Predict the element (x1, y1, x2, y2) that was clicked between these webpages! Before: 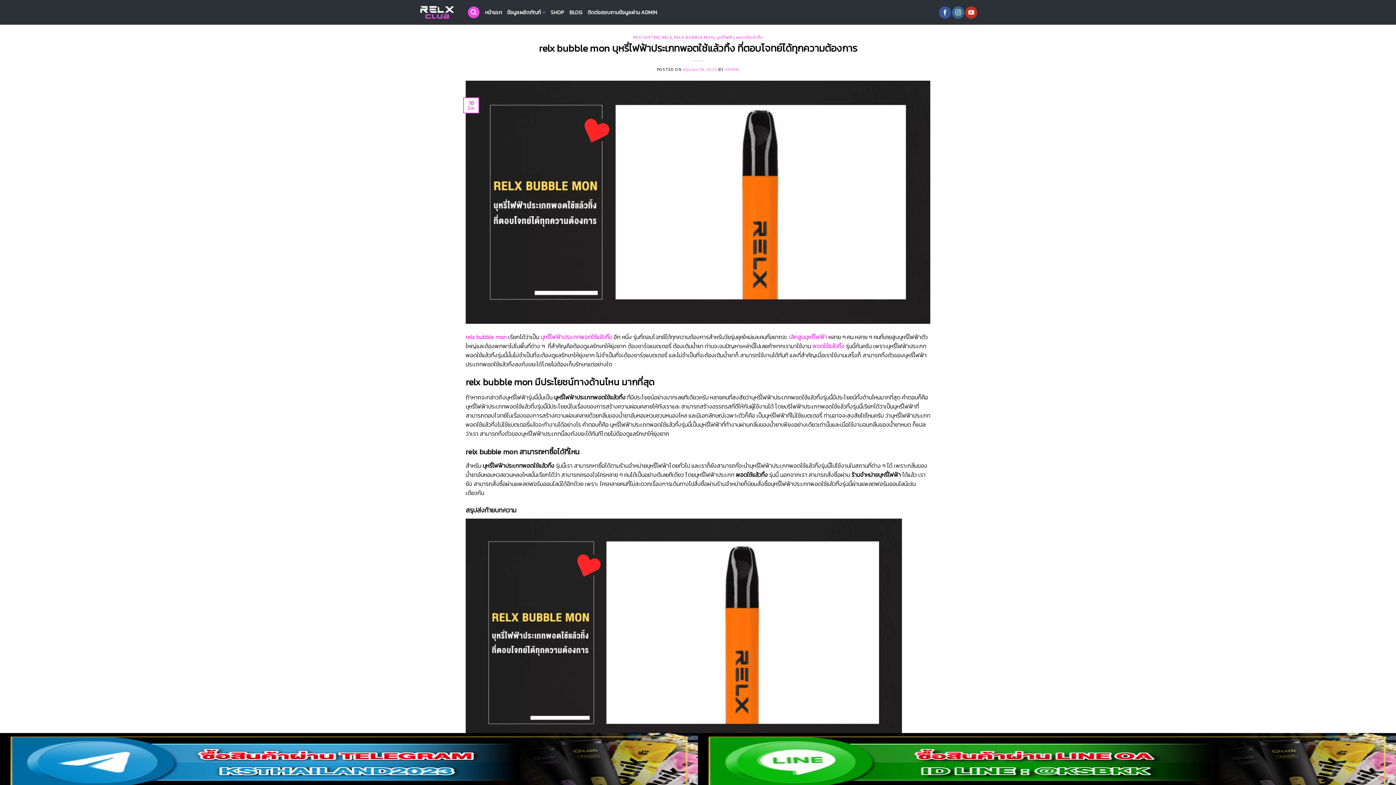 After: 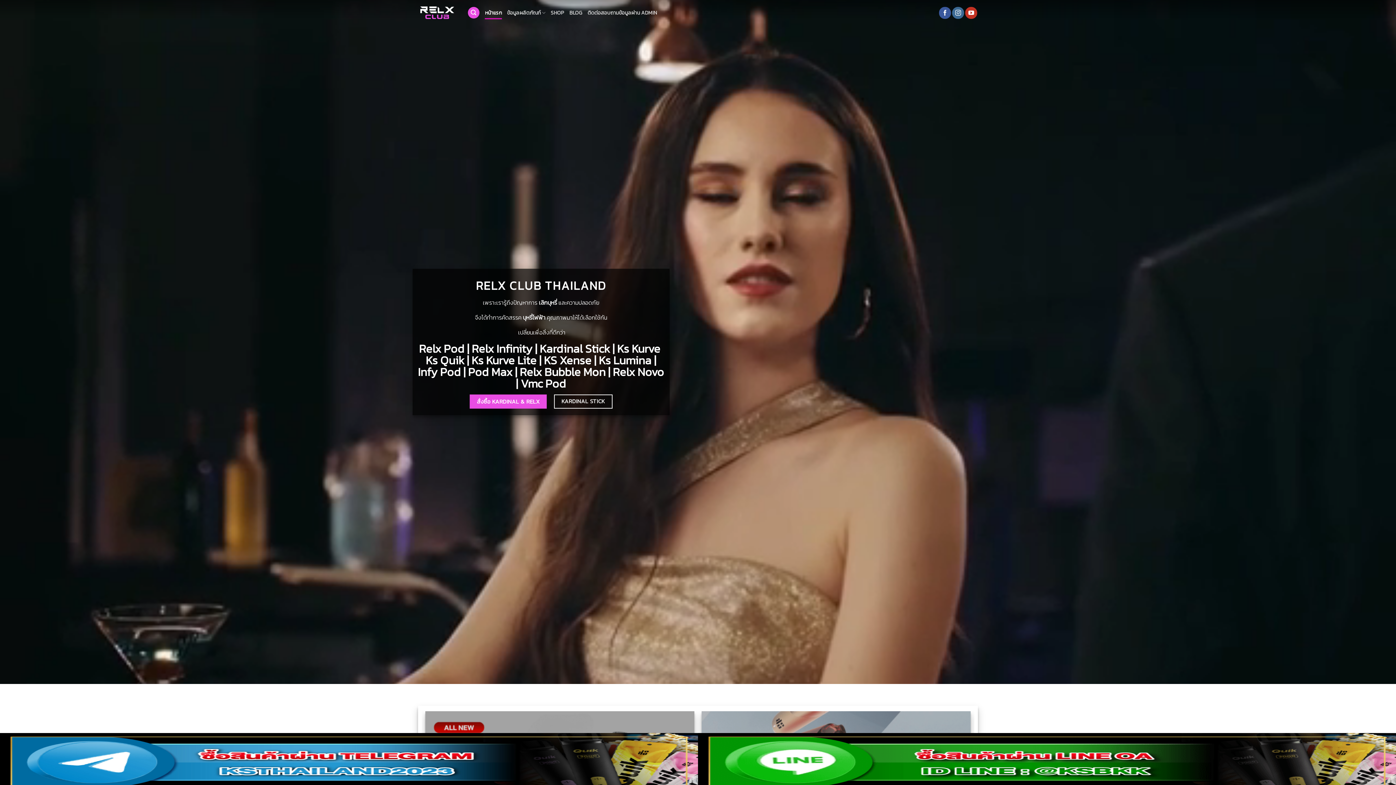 Action: bbox: (418, 4, 456, 20)